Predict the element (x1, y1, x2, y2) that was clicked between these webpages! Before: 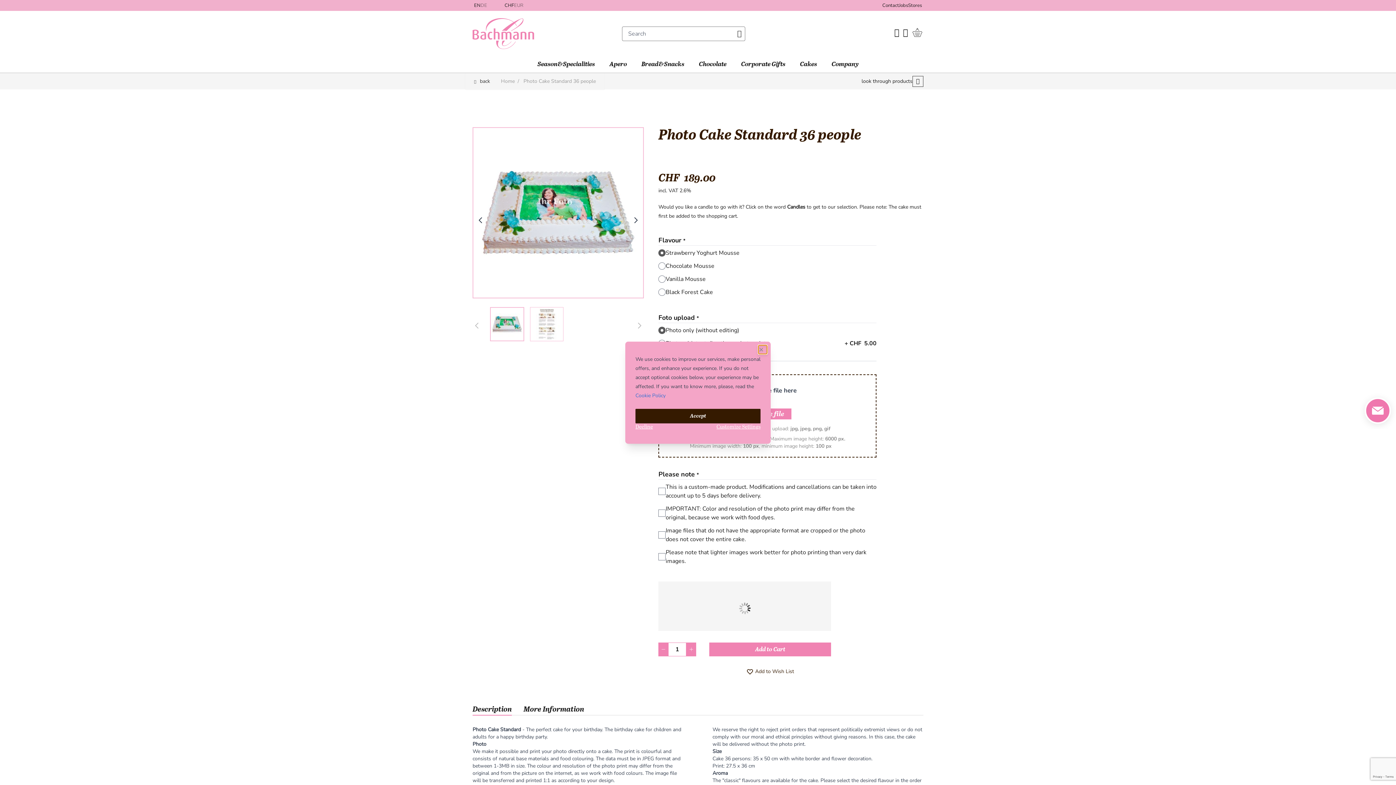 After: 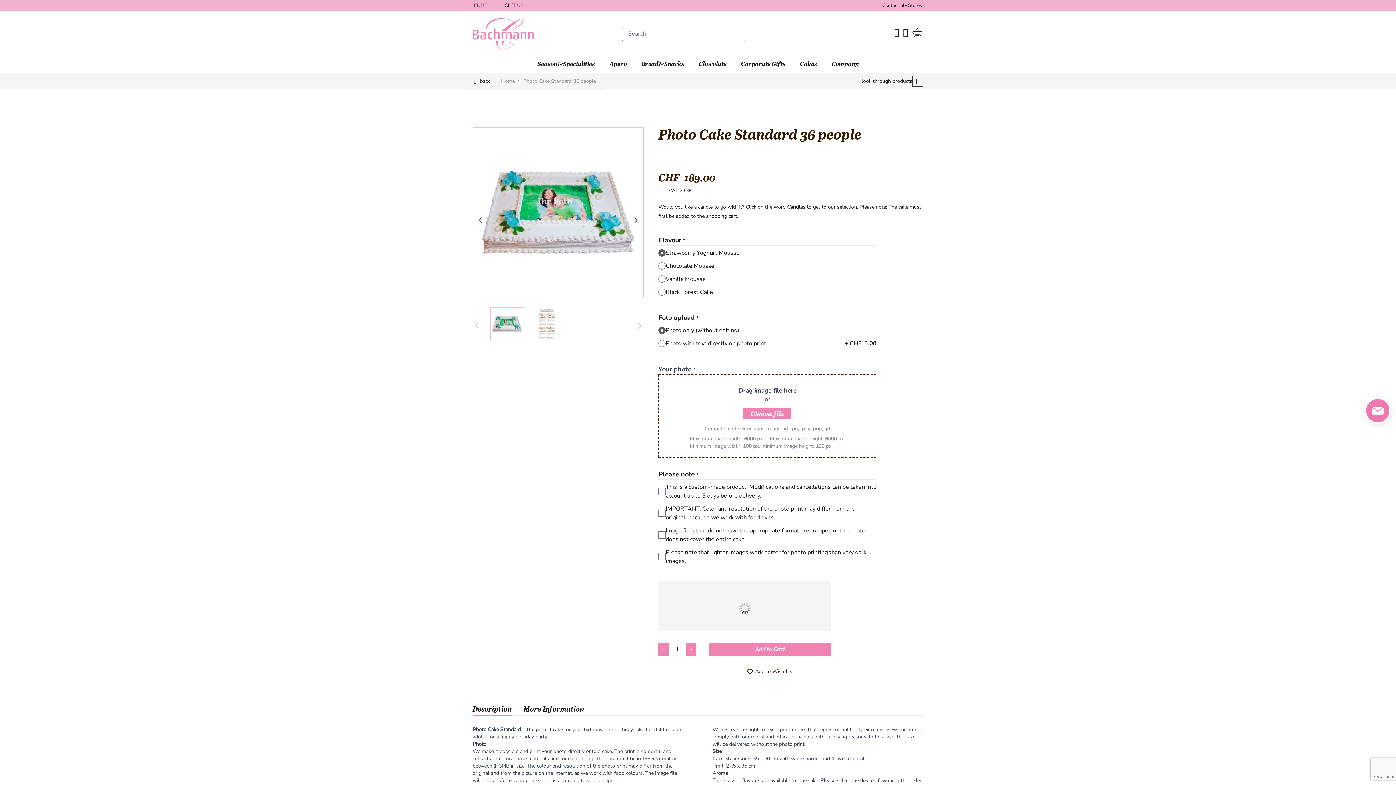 Action: bbox: (635, 408, 760, 423) label: Accept